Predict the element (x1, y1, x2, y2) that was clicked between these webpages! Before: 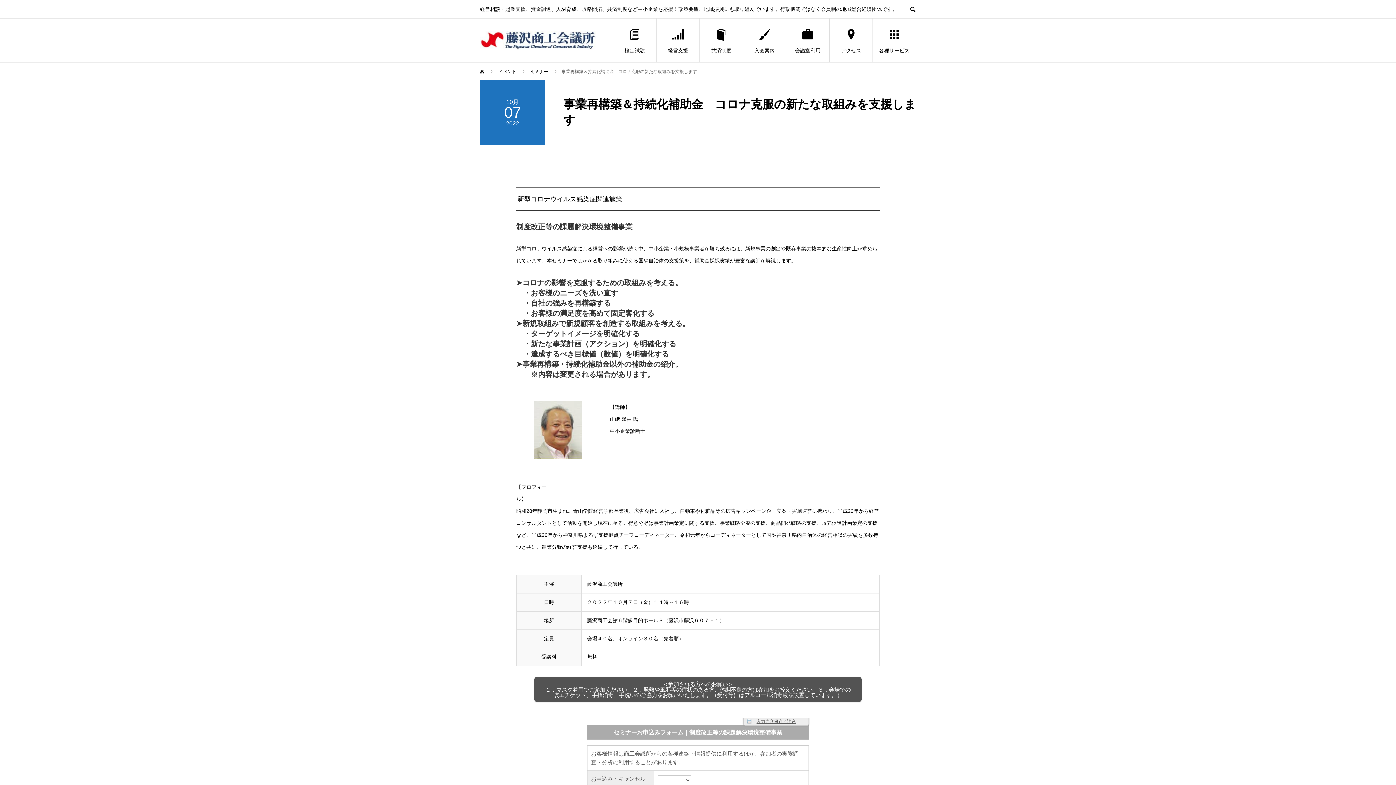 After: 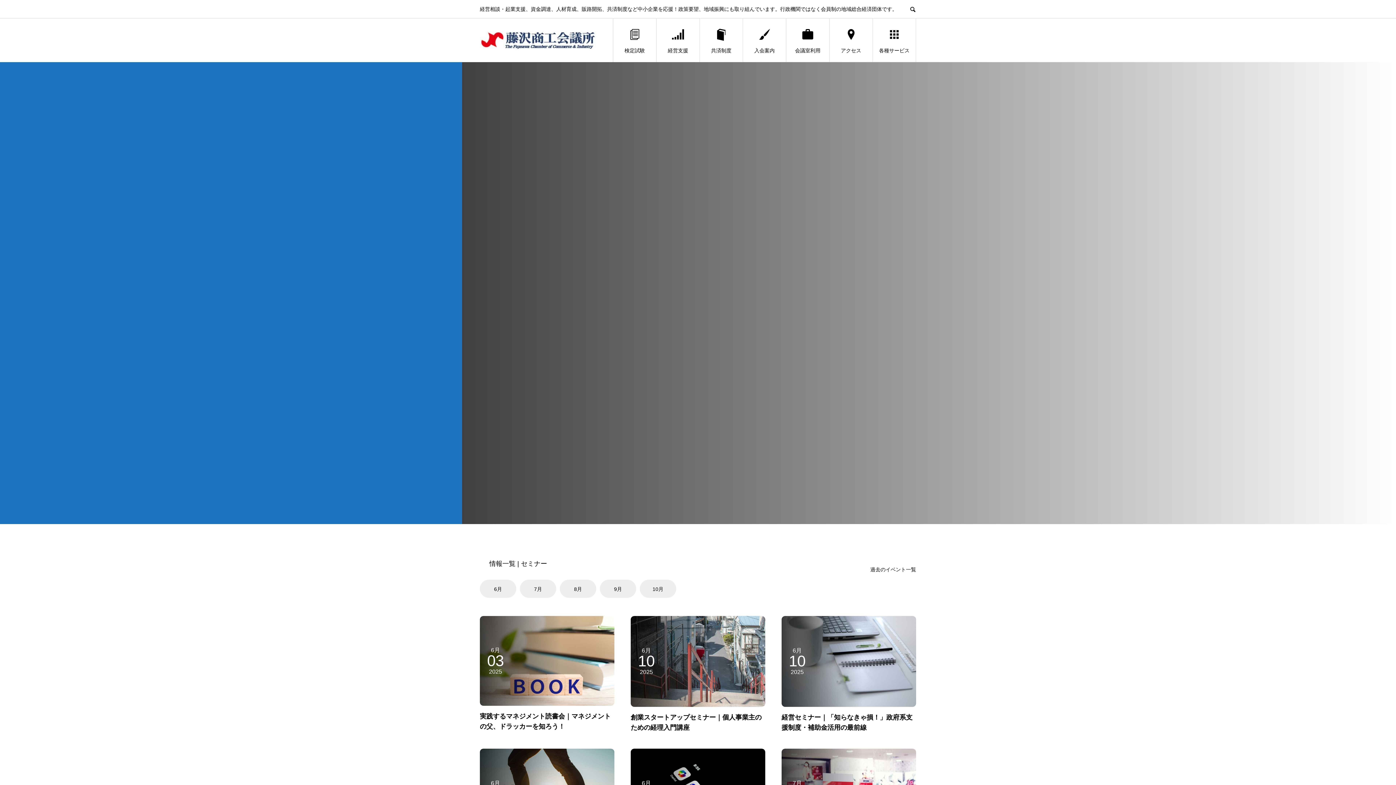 Action: bbox: (530, 69, 549, 74) label: セミナー 